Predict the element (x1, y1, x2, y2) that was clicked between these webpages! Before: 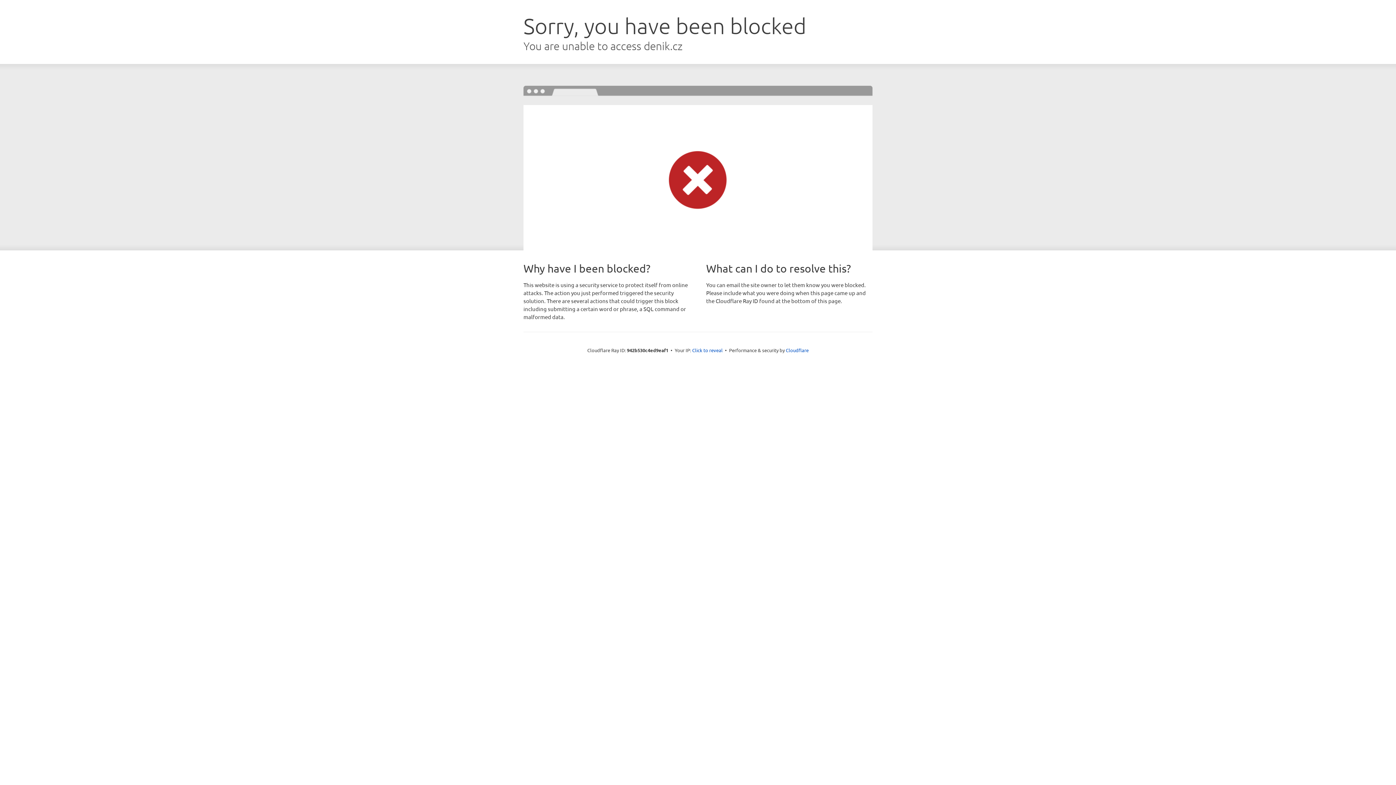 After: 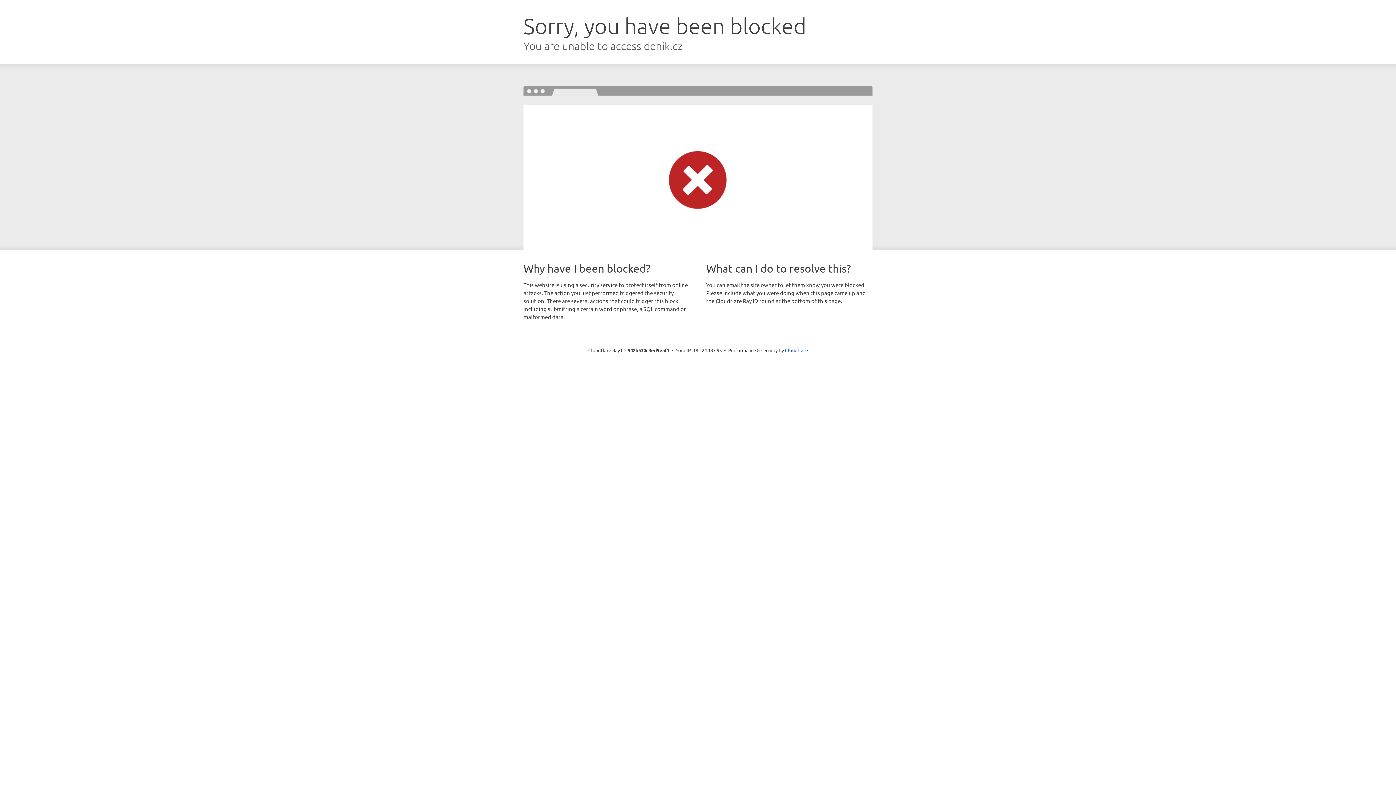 Action: bbox: (692, 346, 722, 353) label: Click to reveal